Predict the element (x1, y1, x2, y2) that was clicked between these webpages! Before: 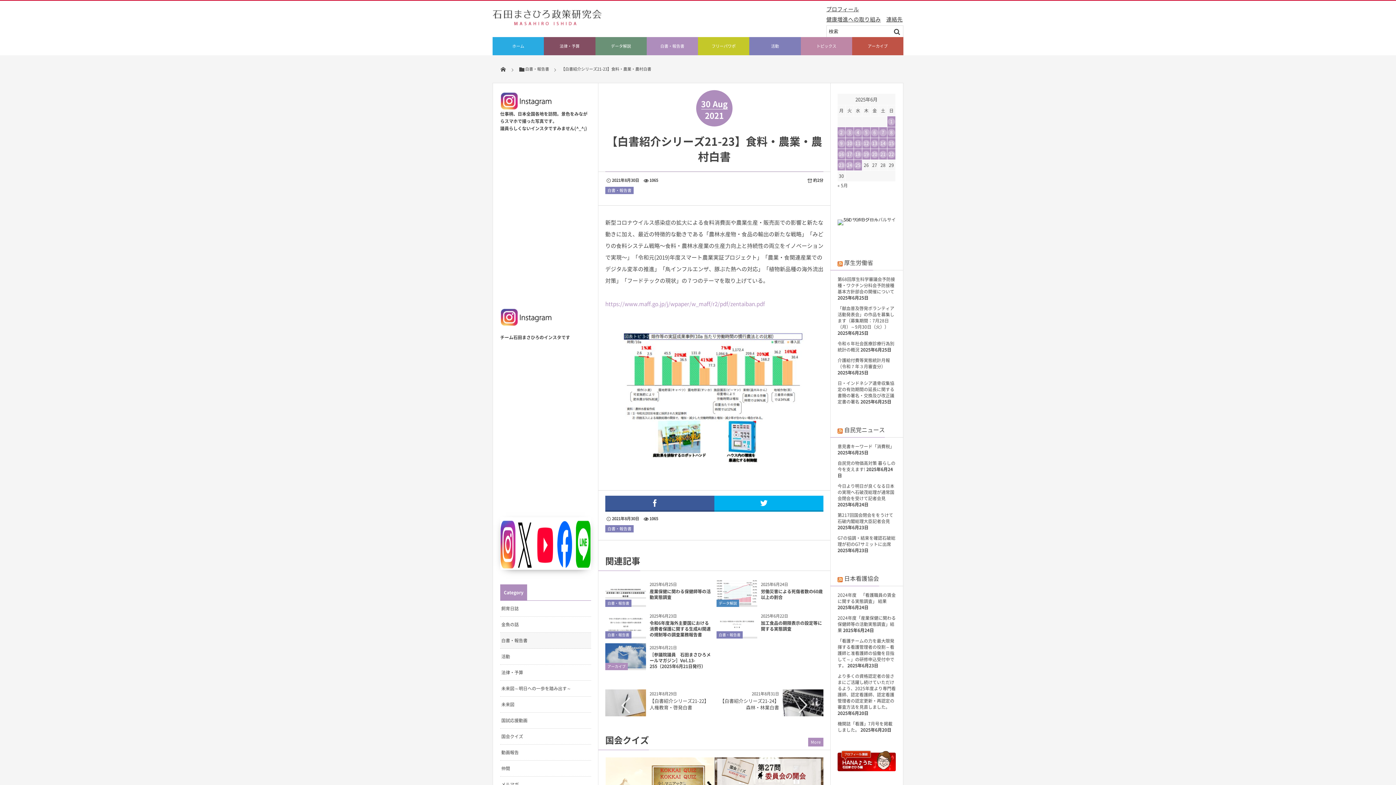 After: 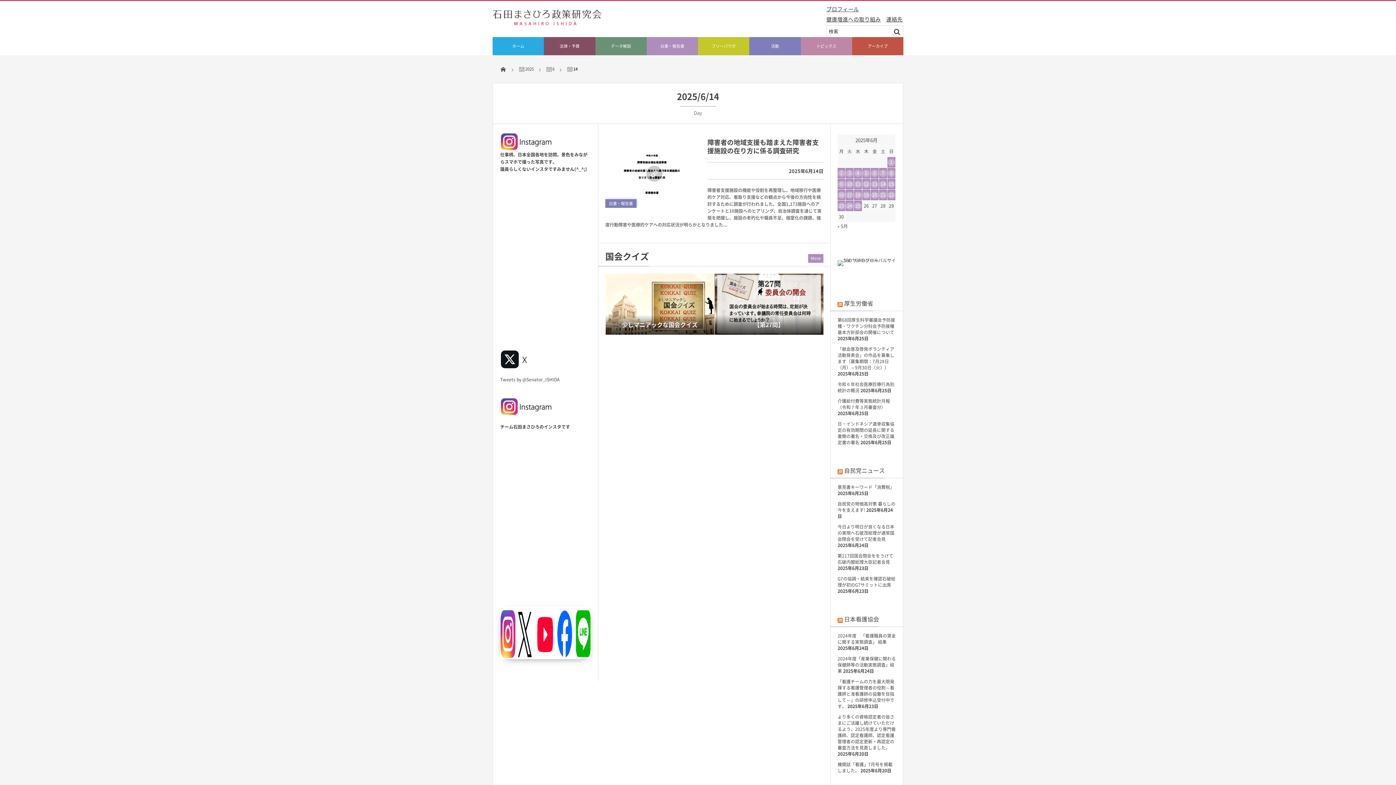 Action: label: 2025年6月14日 に投稿を公開 bbox: (879, 138, 887, 148)